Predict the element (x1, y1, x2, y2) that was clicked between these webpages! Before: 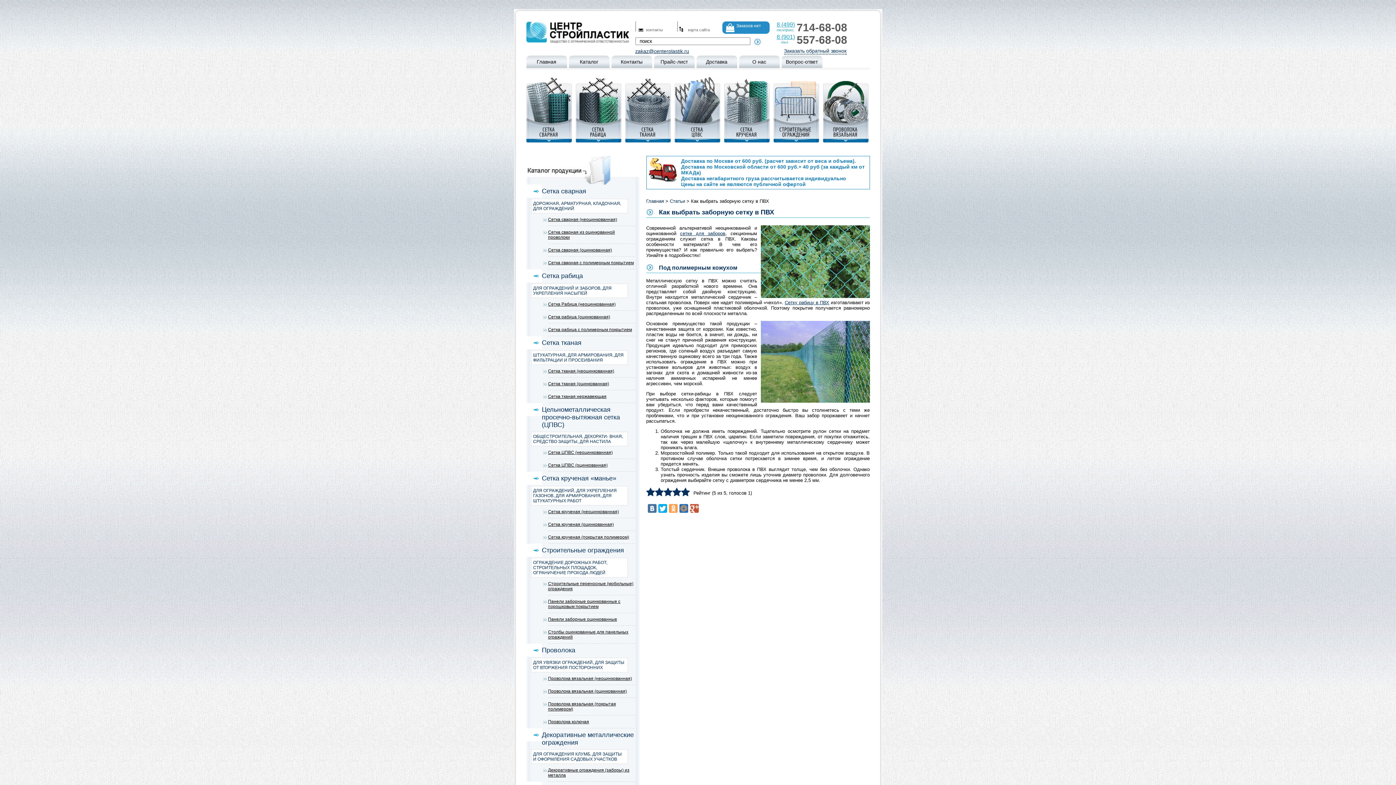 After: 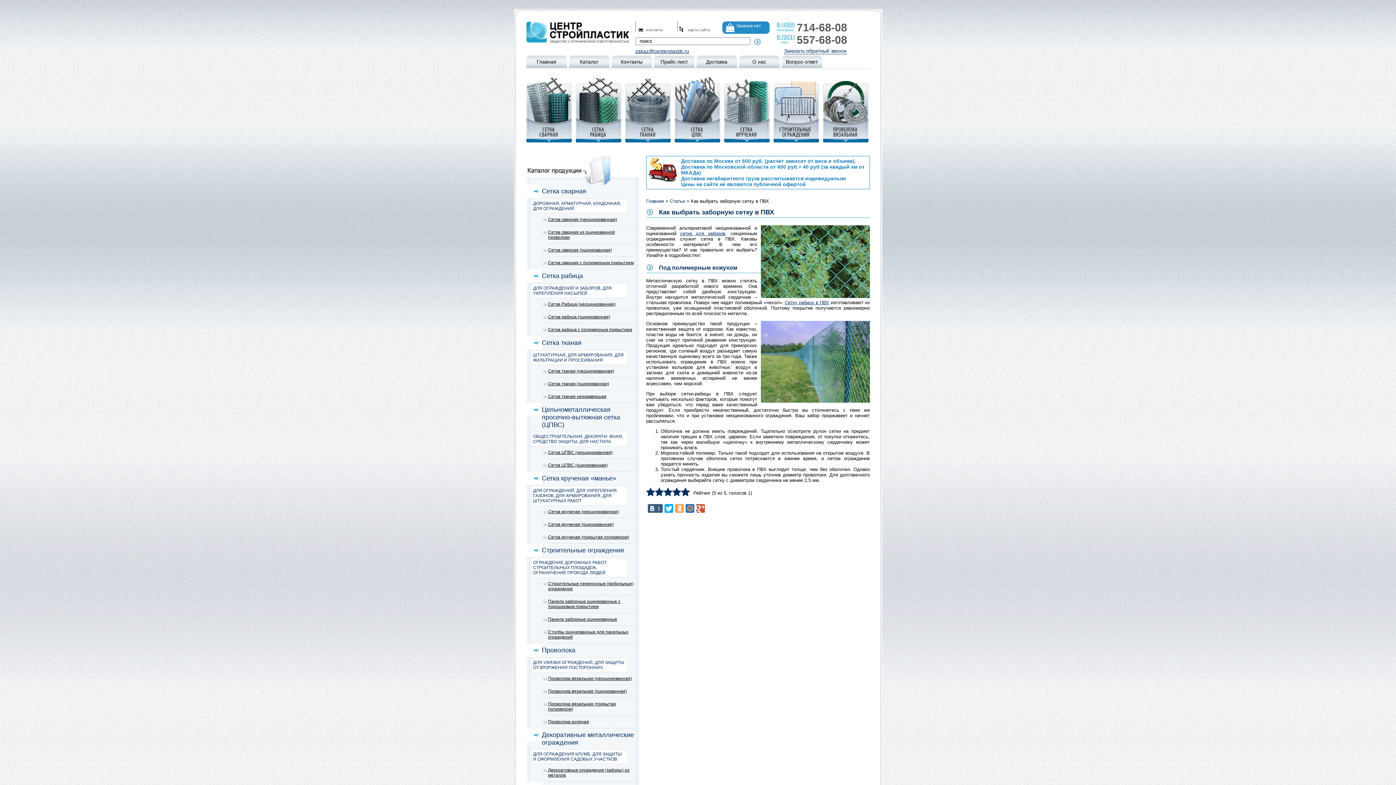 Action: bbox: (647, 504, 656, 513)